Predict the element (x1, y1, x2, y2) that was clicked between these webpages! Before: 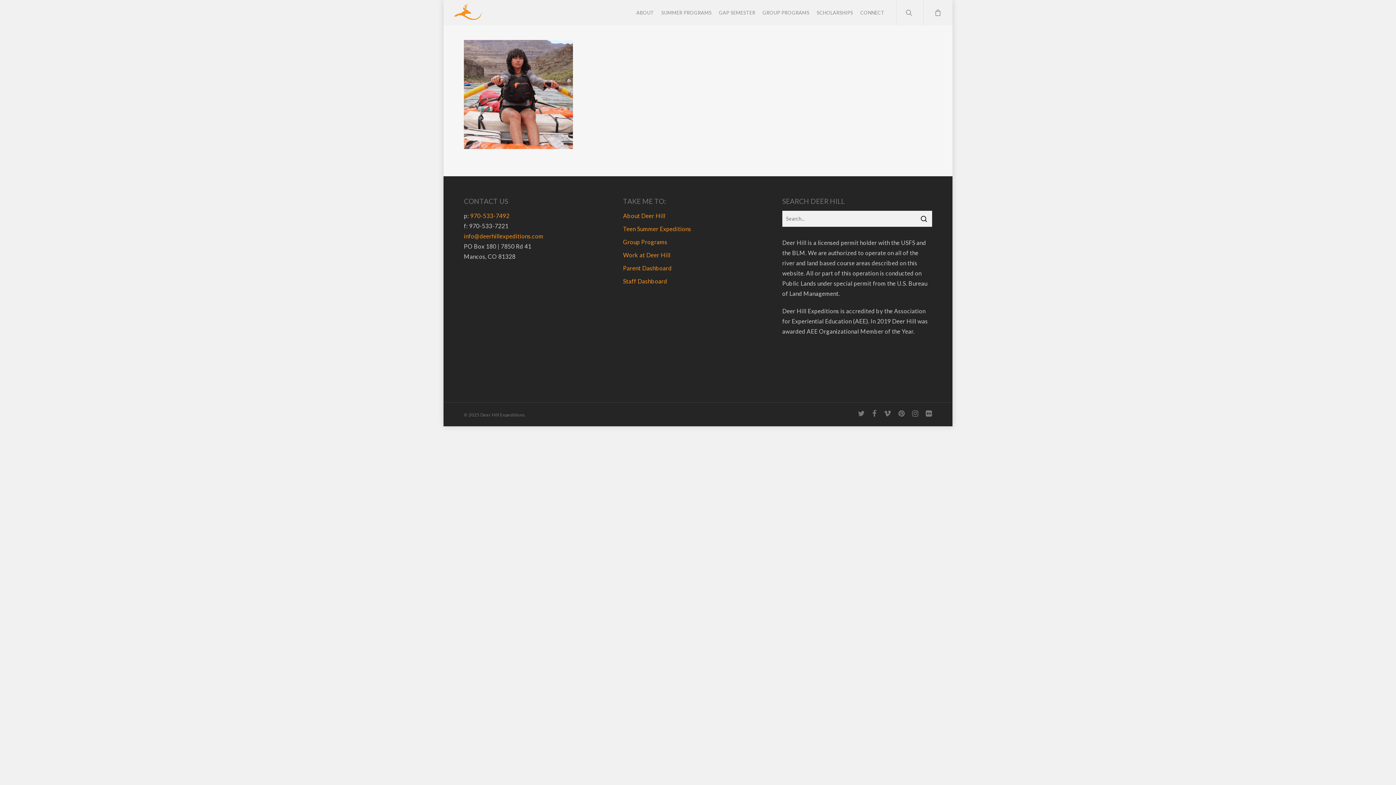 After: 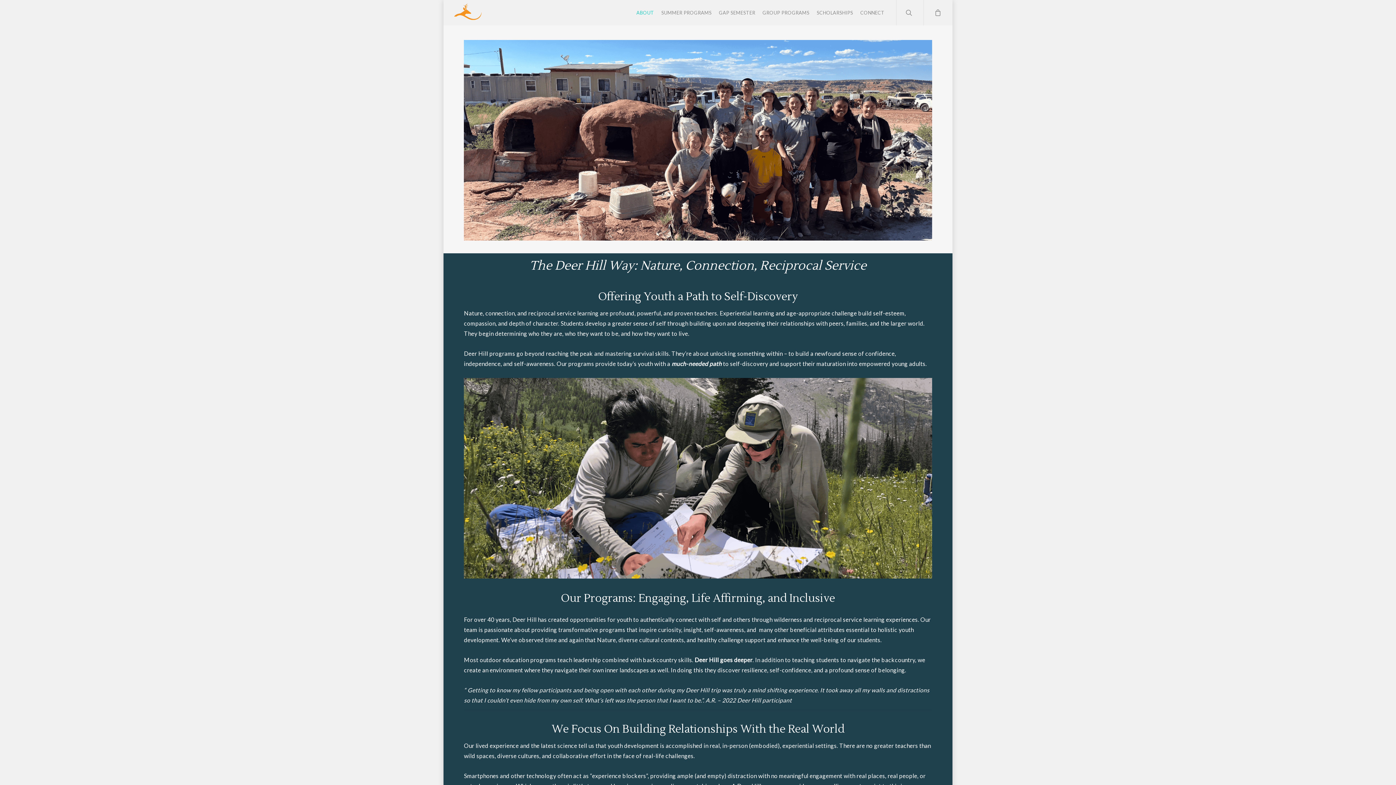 Action: label: ABOUT bbox: (632, 9, 657, 16)